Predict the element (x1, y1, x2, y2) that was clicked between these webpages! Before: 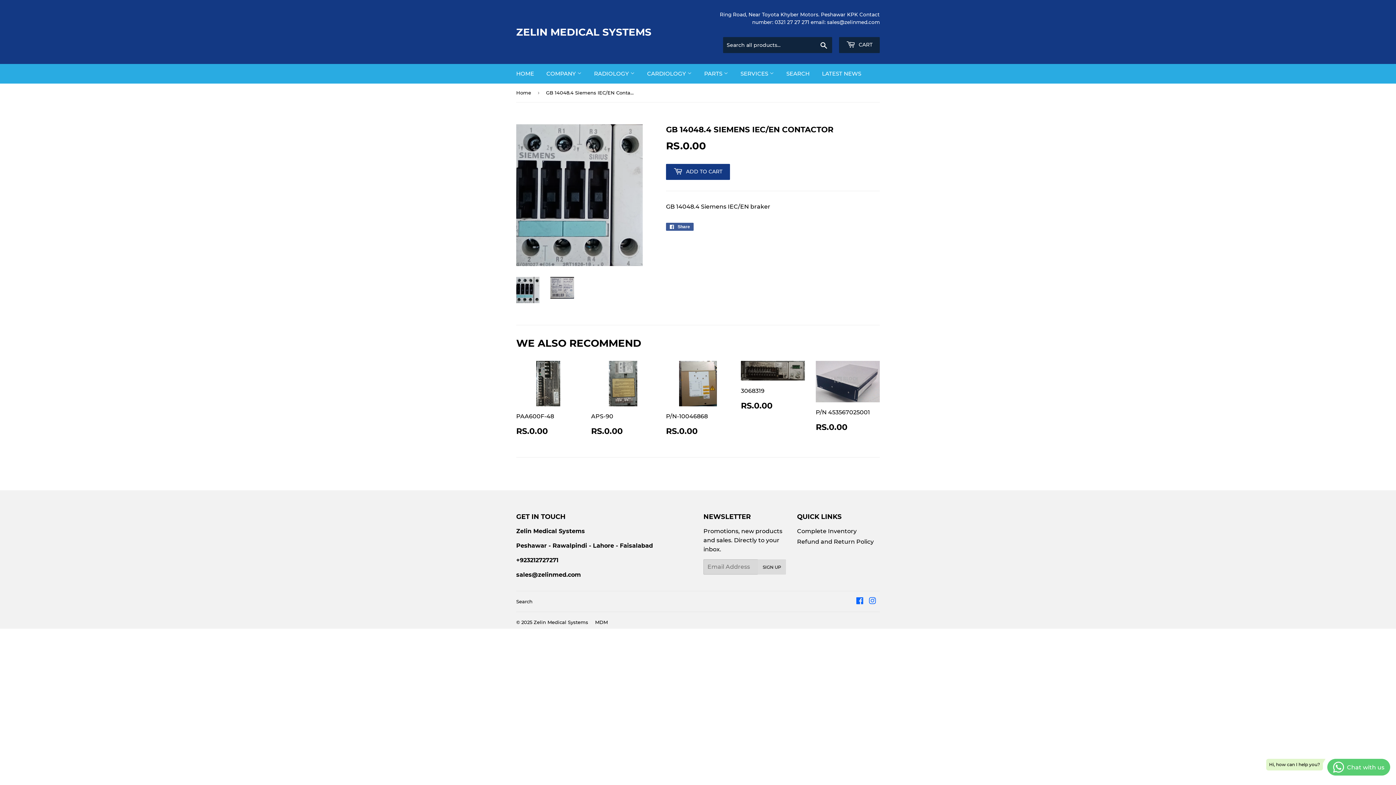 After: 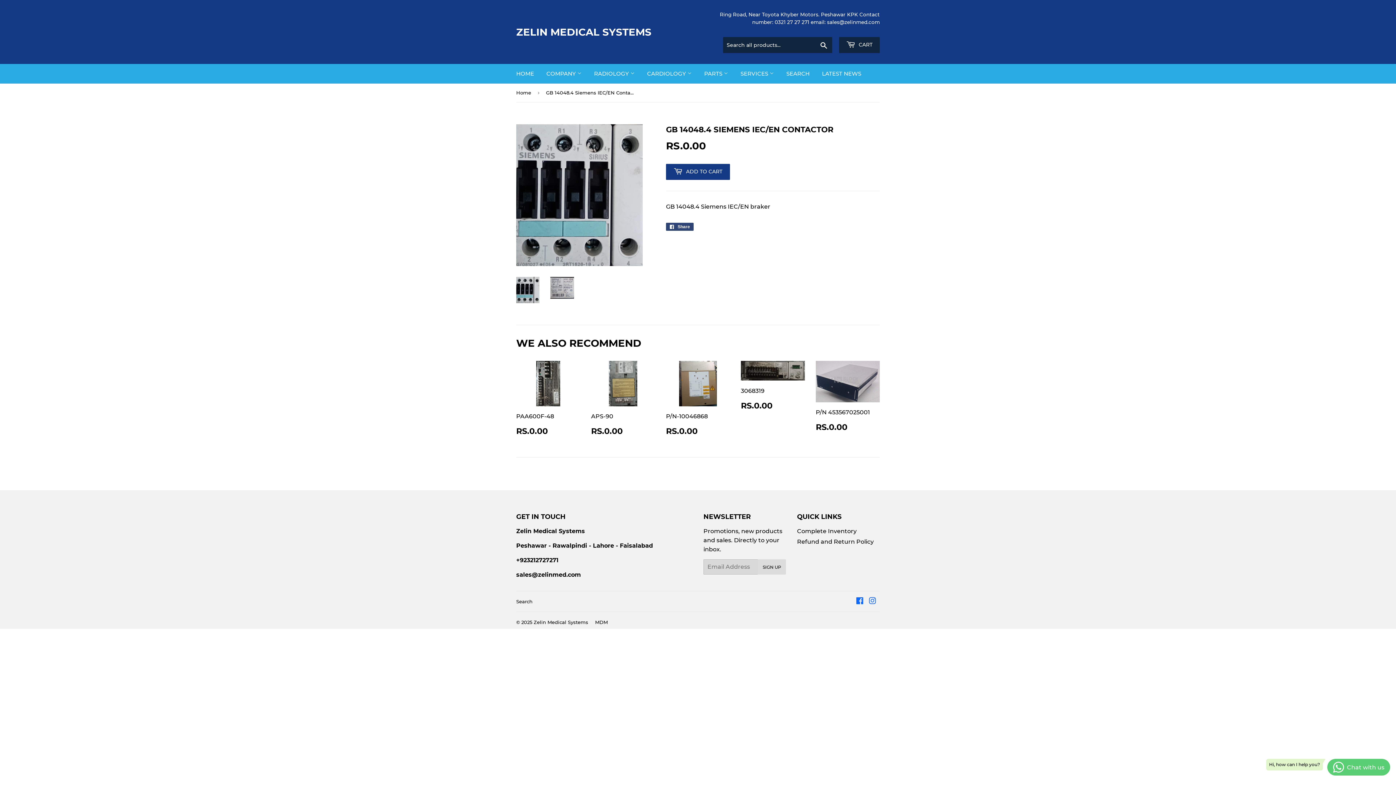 Action: label:  Share
Share on Facebook bbox: (666, 222, 693, 230)